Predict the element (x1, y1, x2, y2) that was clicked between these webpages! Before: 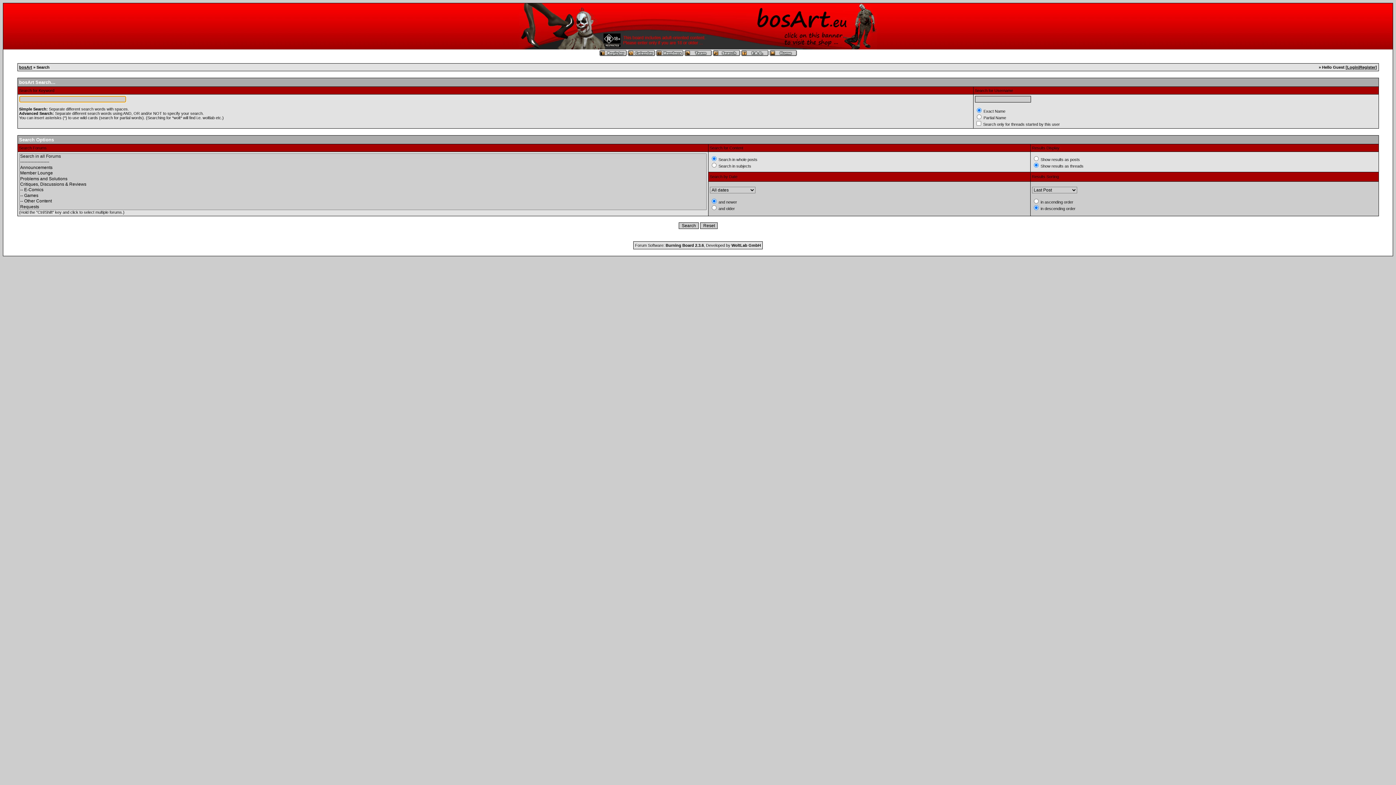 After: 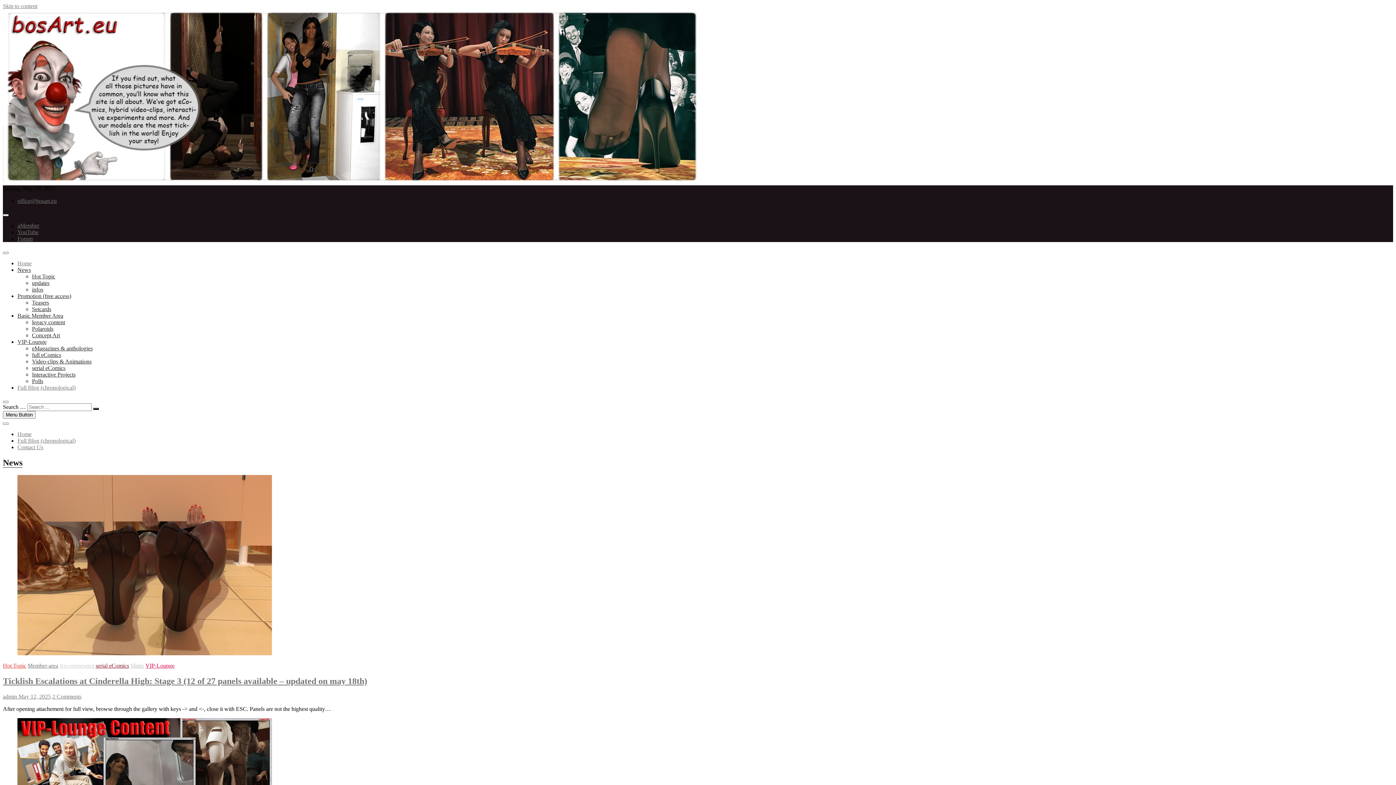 Action: bbox: (519, 45, 877, 51)